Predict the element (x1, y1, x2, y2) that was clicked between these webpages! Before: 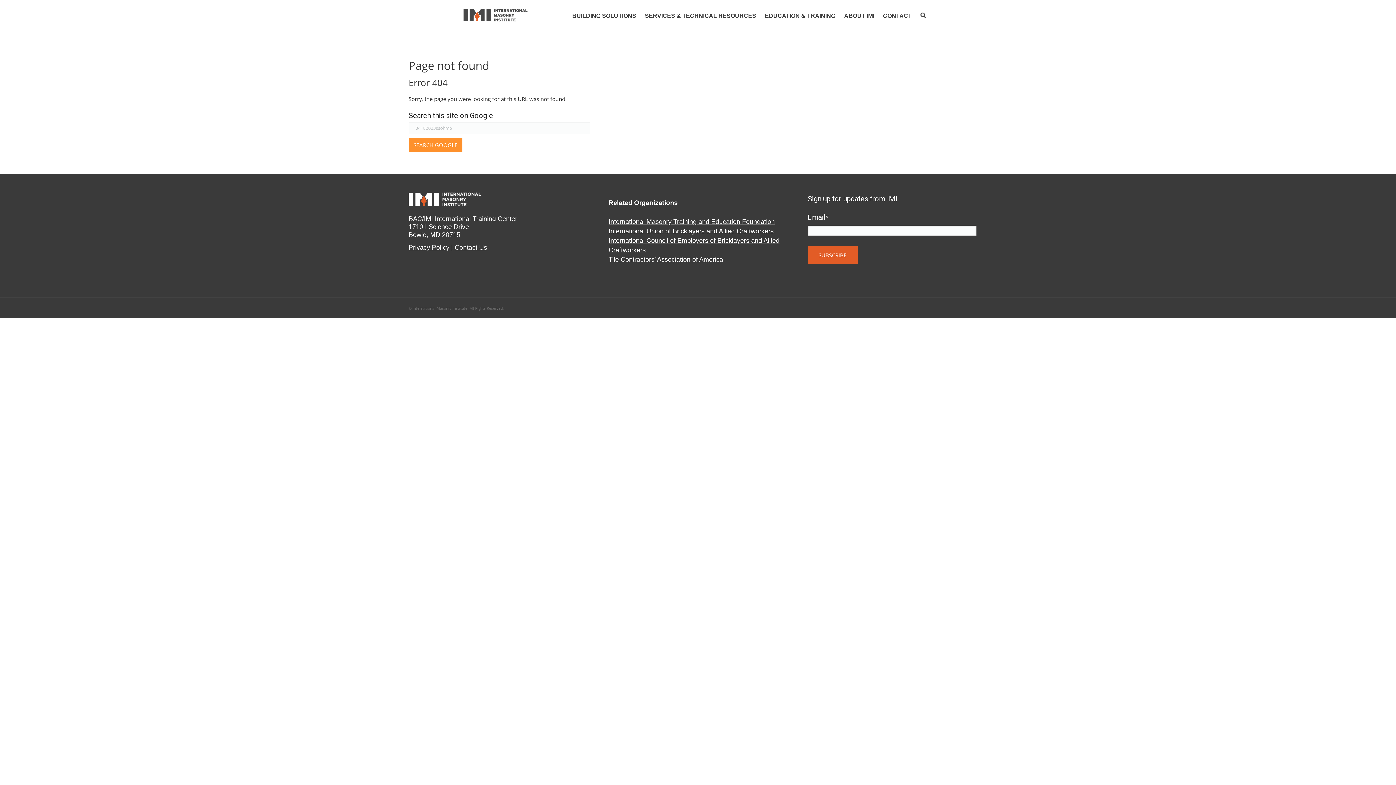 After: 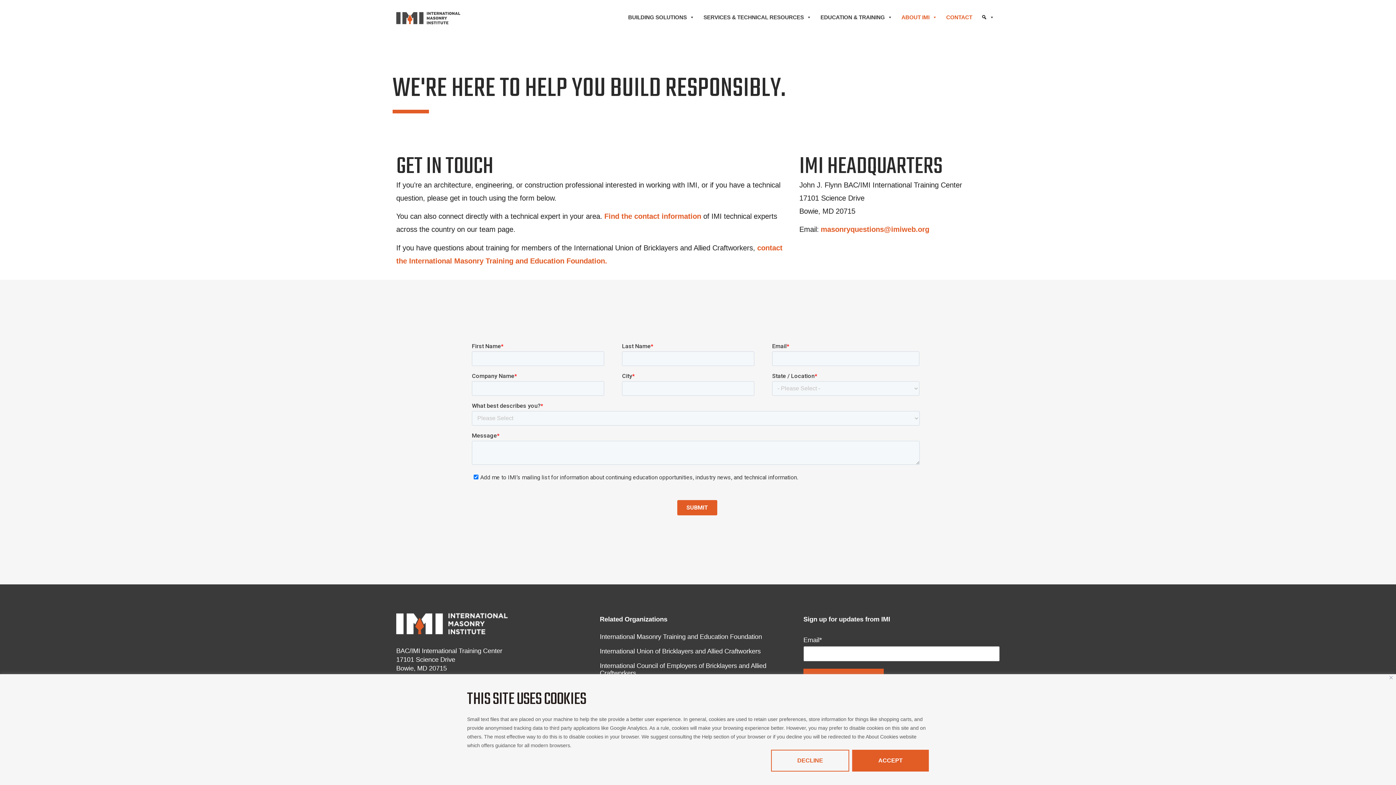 Action: label: CONTACT bbox: (883, 12, 912, 23)